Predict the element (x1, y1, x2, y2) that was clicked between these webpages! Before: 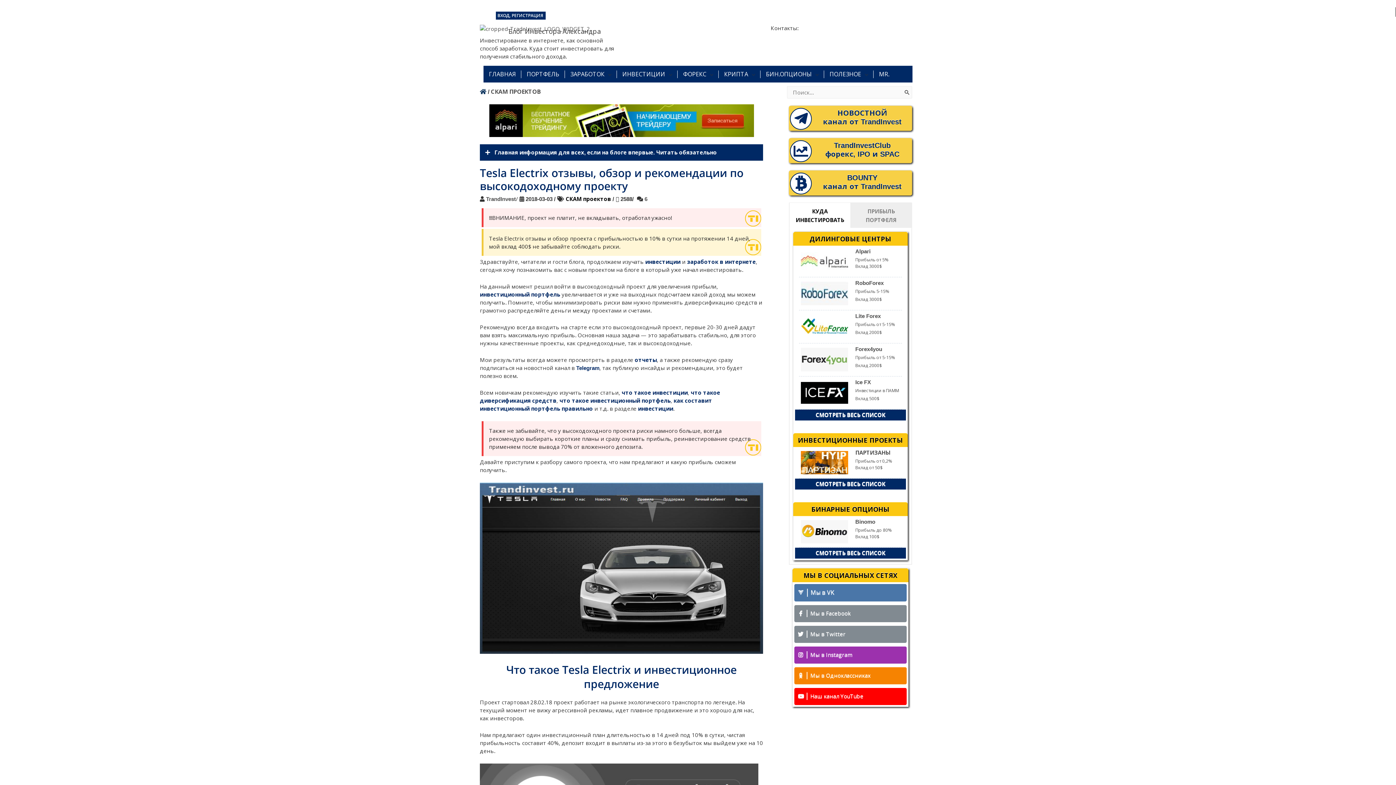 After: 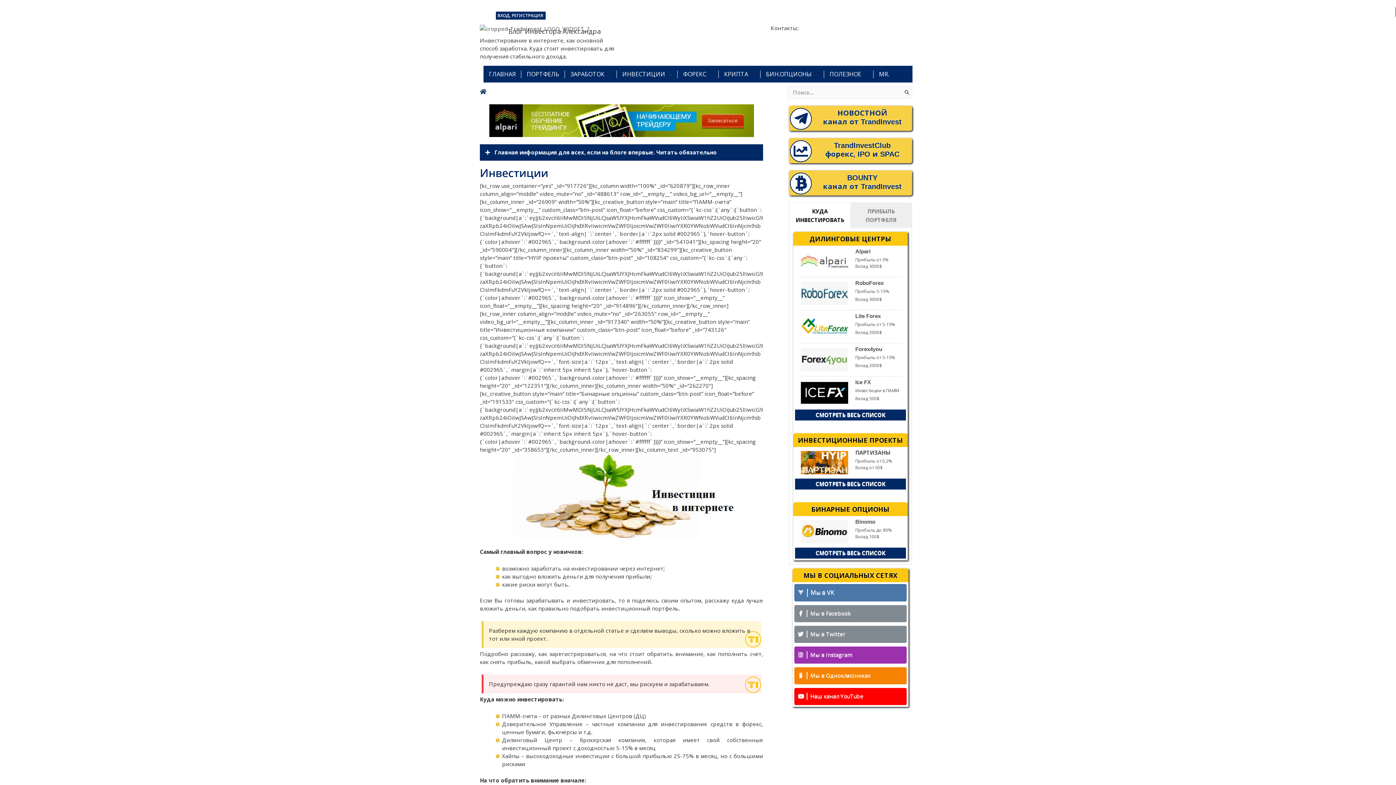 Action: bbox: (617, 65, 677, 82) label: ИНВЕСТИЦИИ